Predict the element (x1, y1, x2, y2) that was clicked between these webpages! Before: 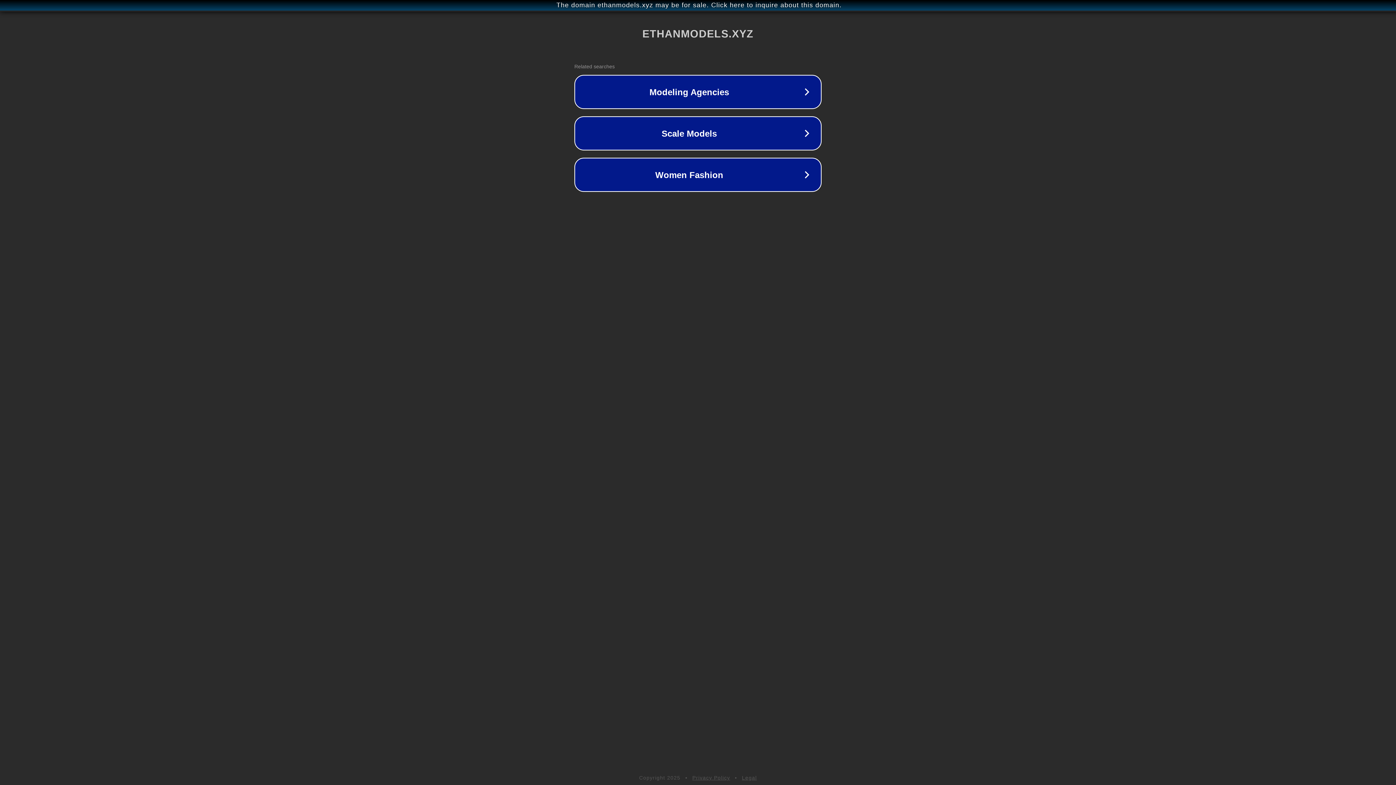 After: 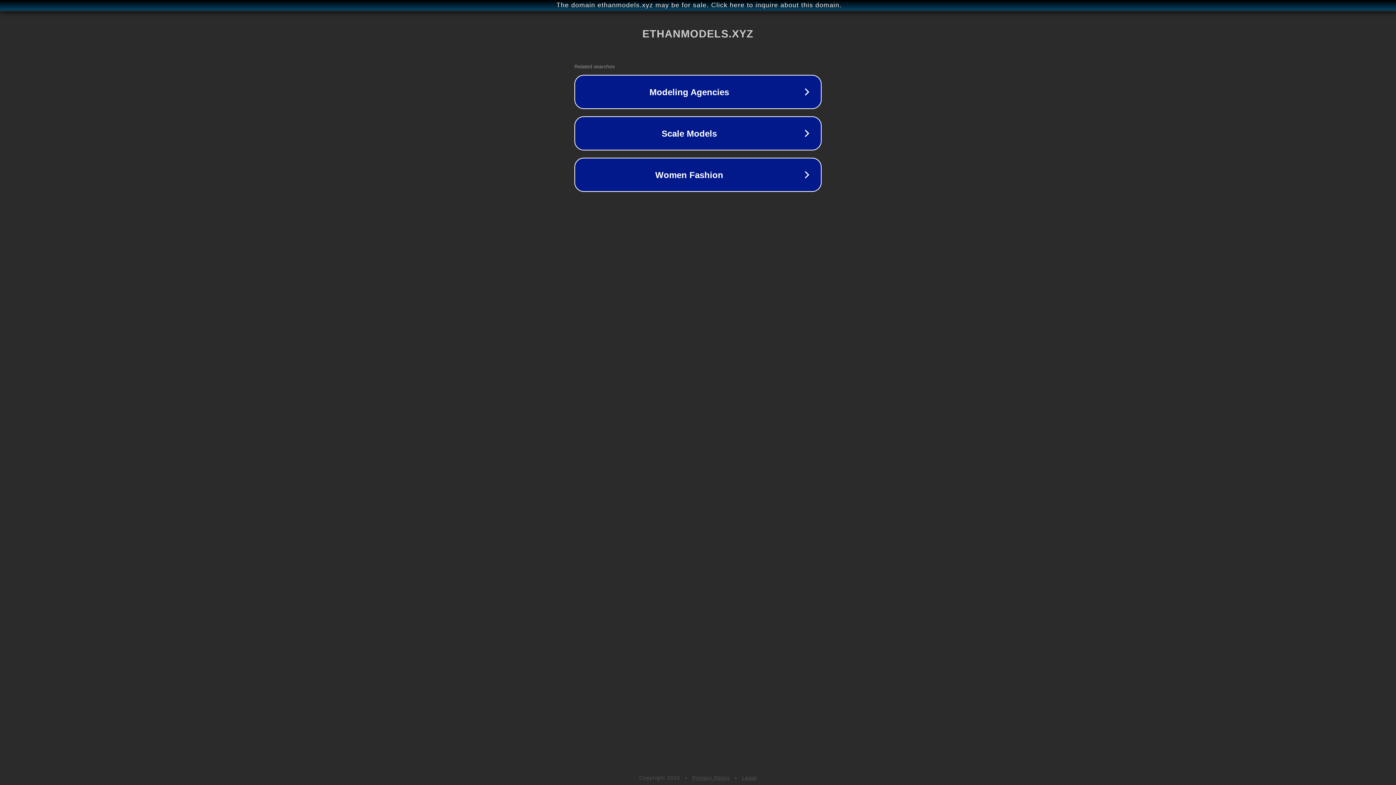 Action: label: Legal bbox: (742, 775, 757, 781)